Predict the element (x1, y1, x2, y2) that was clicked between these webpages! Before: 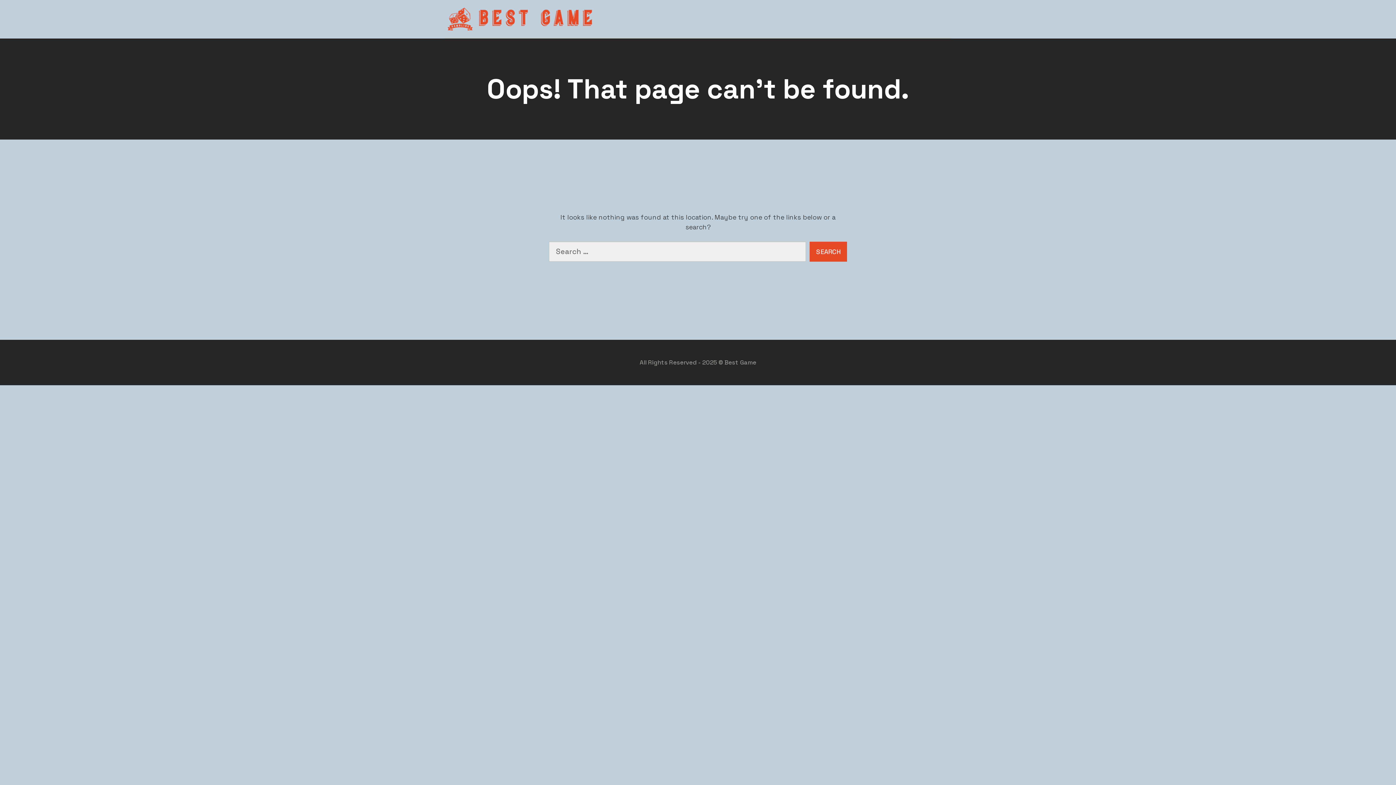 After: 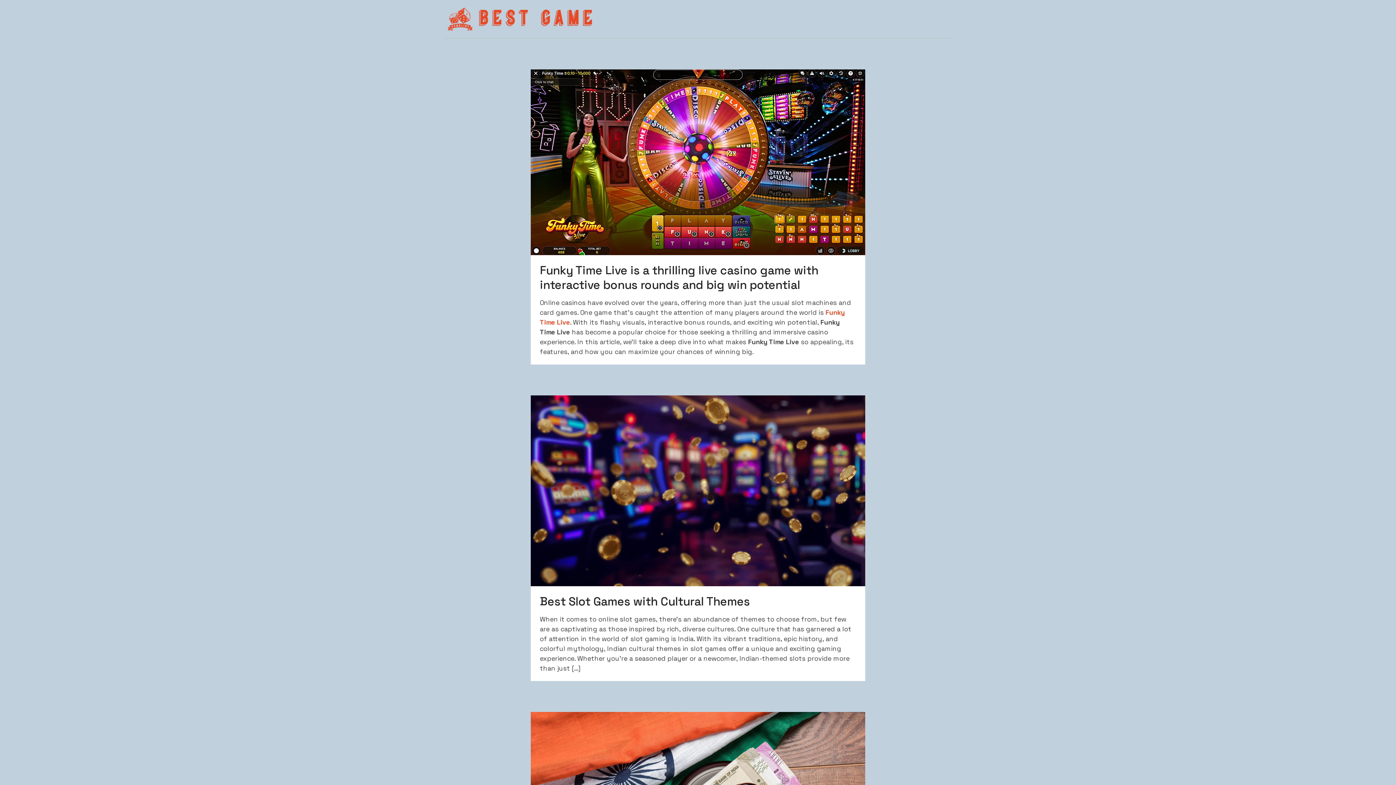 Action: bbox: (447, 7, 689, 30)